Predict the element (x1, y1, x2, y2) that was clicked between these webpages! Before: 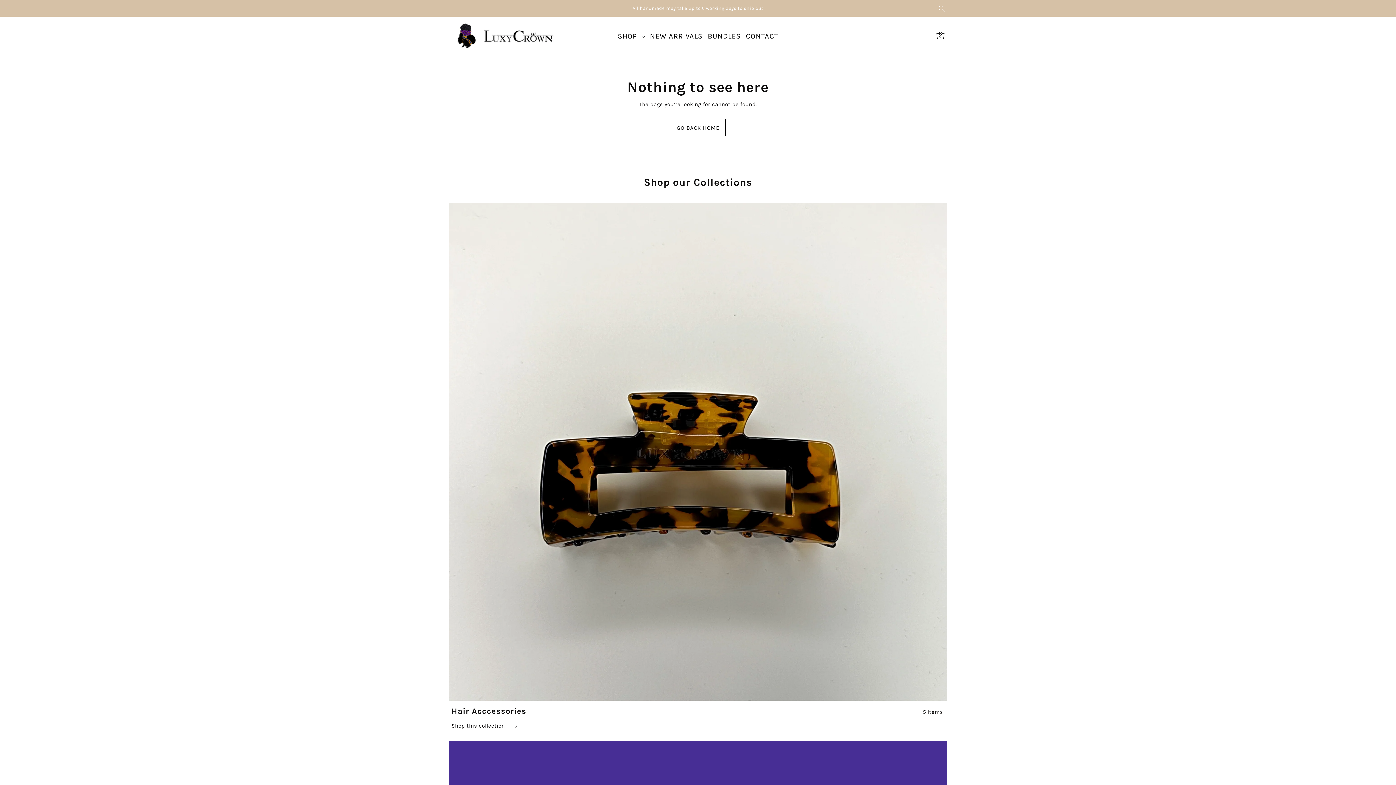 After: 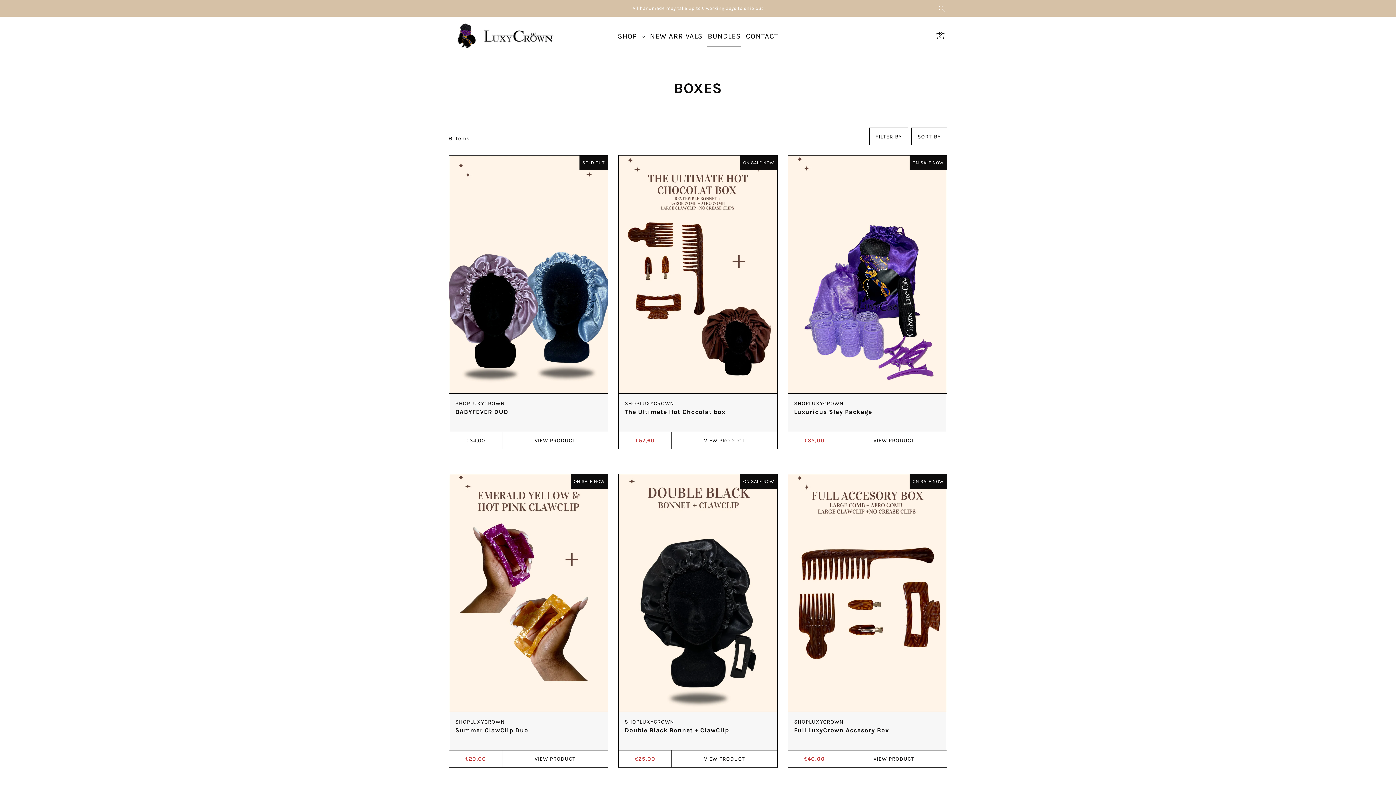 Action: label: BUNDLES bbox: (705, 25, 743, 47)